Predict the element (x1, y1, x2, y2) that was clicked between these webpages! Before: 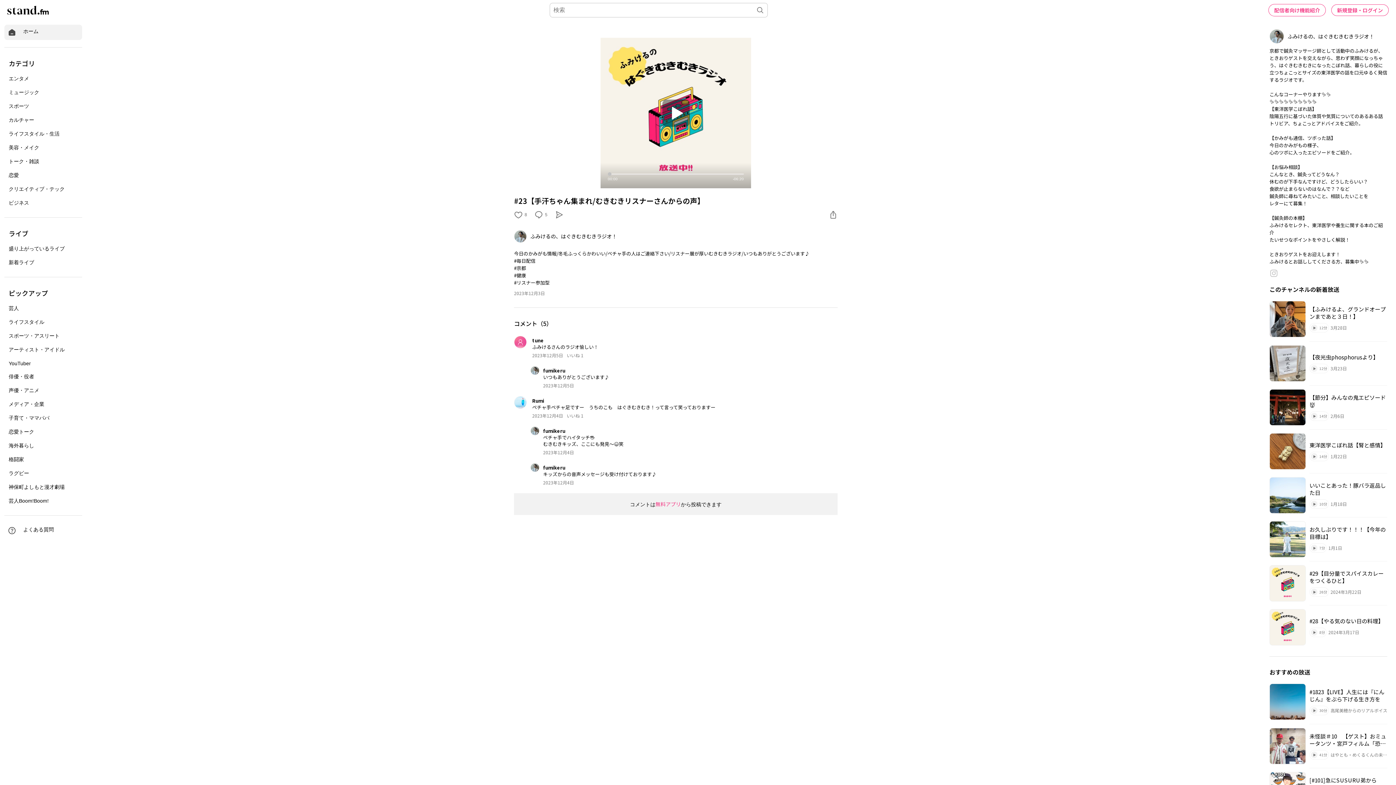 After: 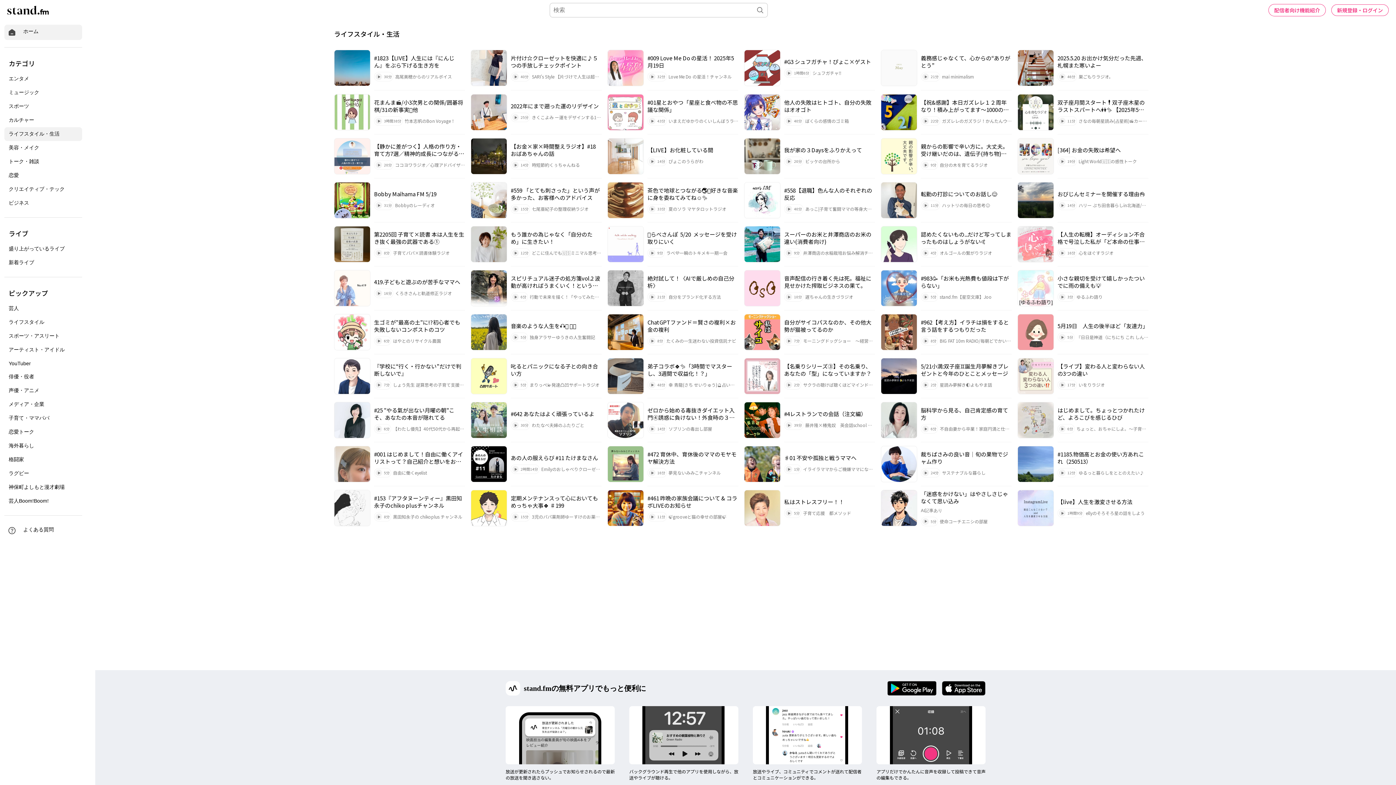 Action: label: ライフスタイル・生活 bbox: (4, 127, 82, 141)